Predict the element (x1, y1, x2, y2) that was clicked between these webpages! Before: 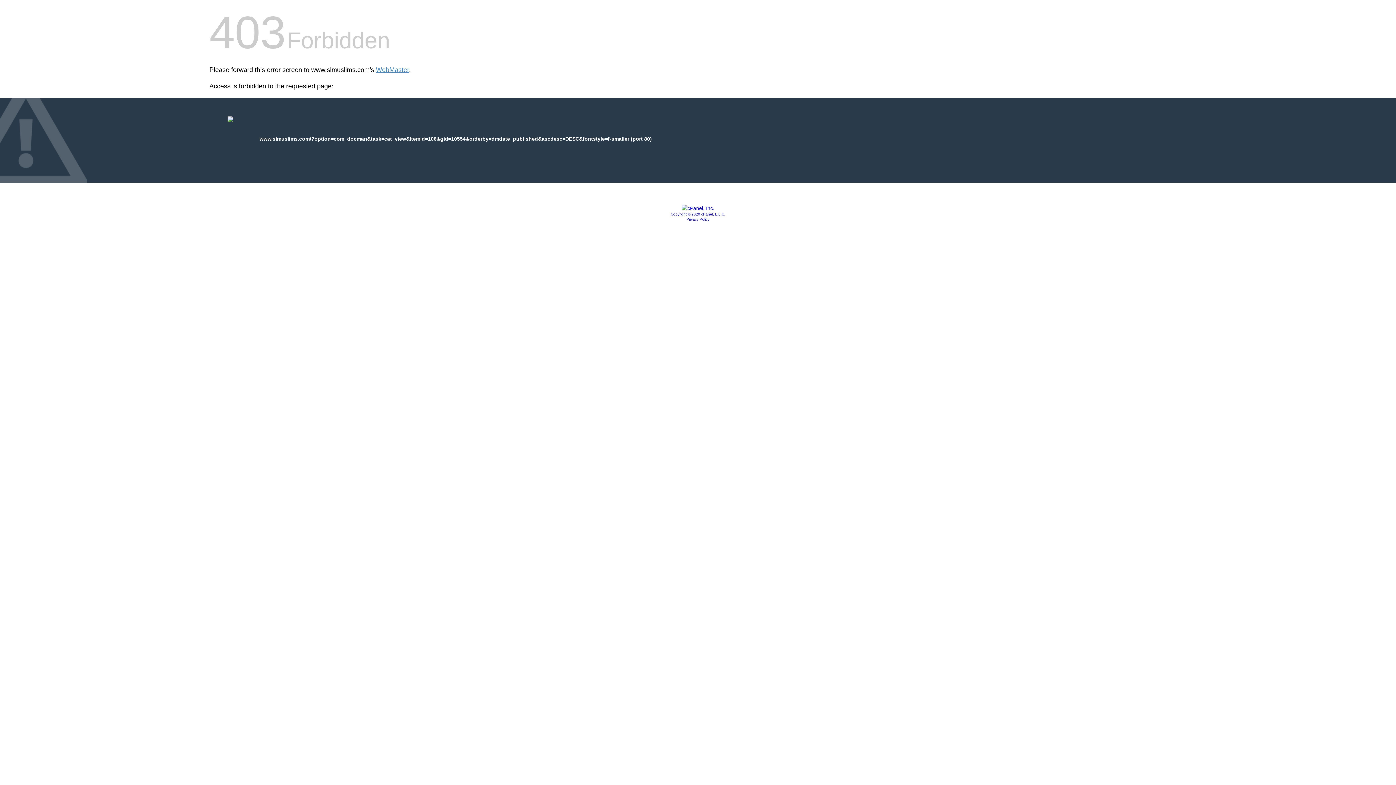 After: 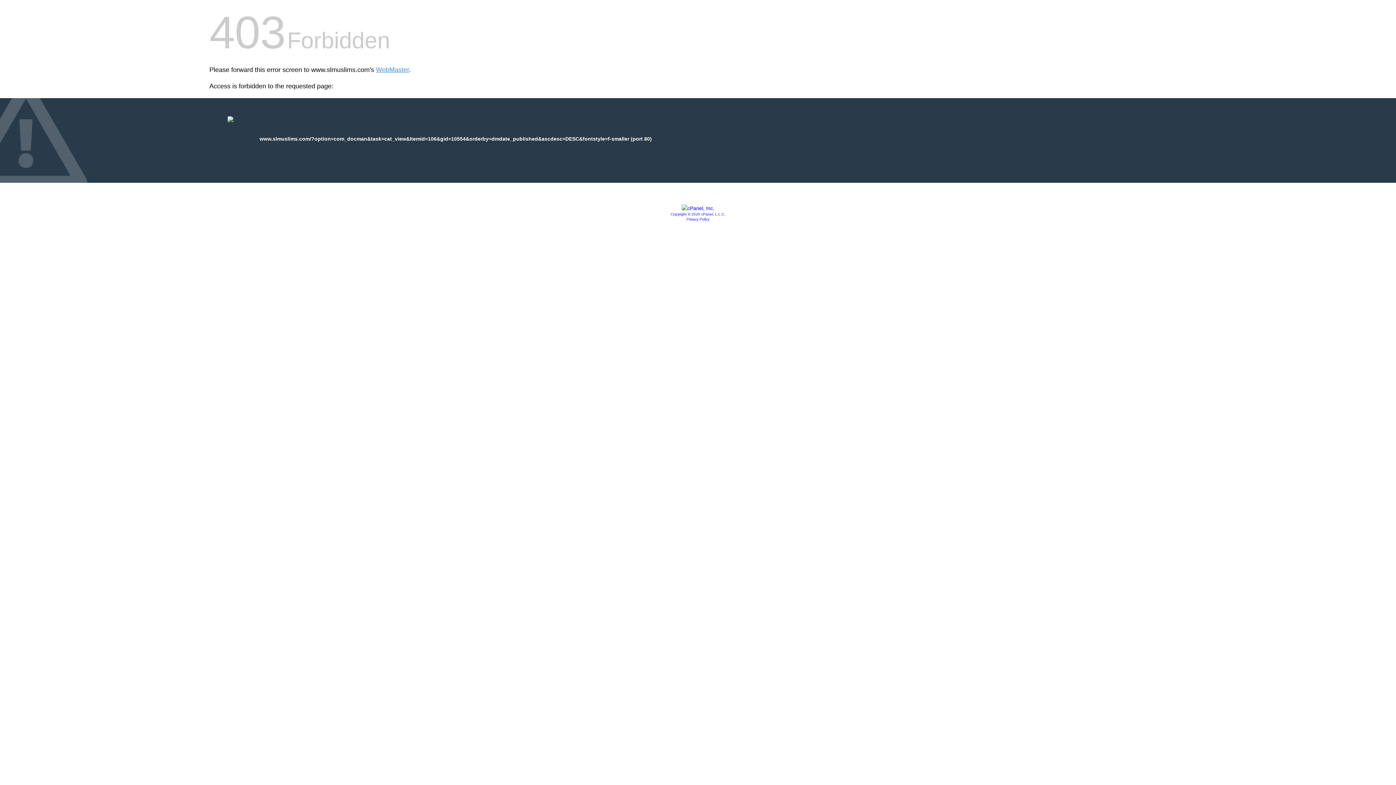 Action: label: Copyright © 2020 cPanel, L.L.C. bbox: (670, 212, 725, 216)